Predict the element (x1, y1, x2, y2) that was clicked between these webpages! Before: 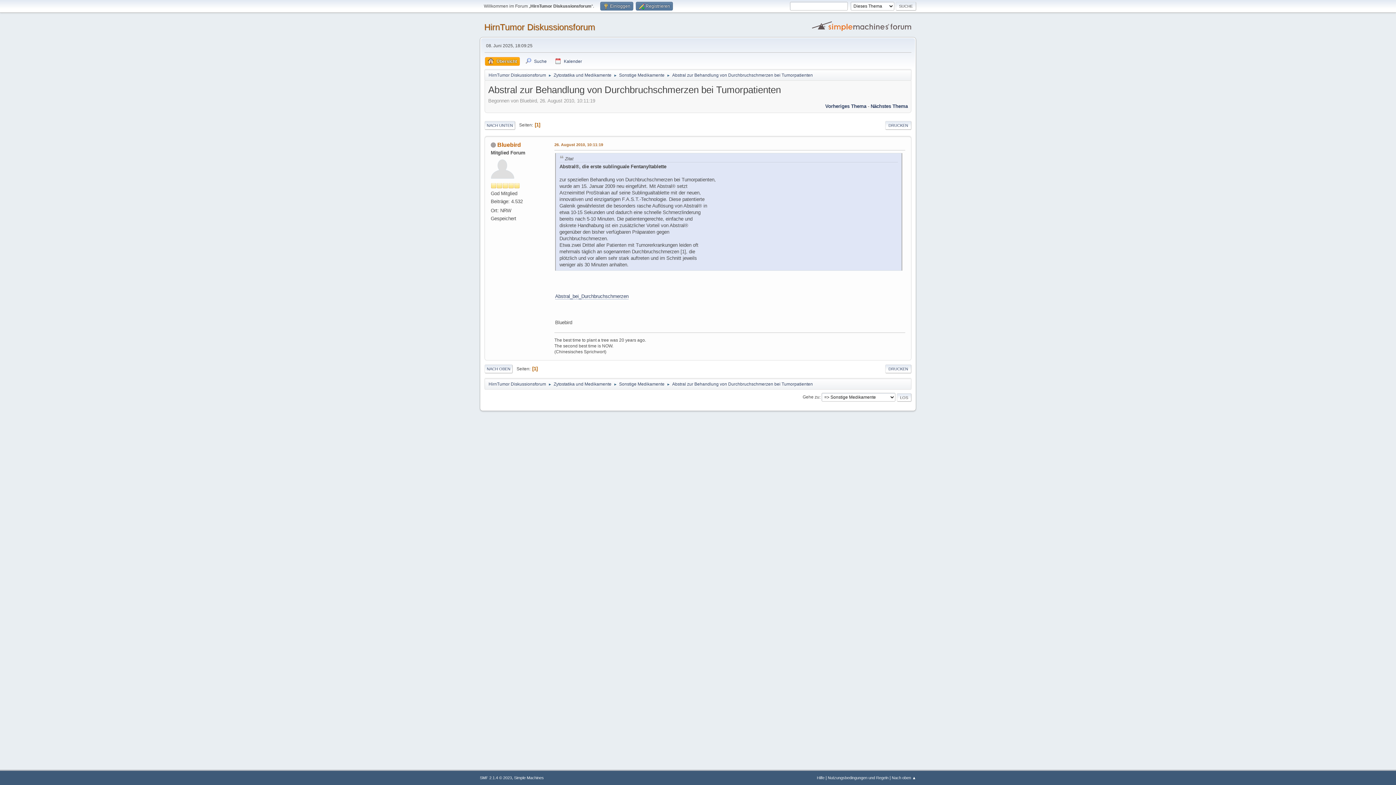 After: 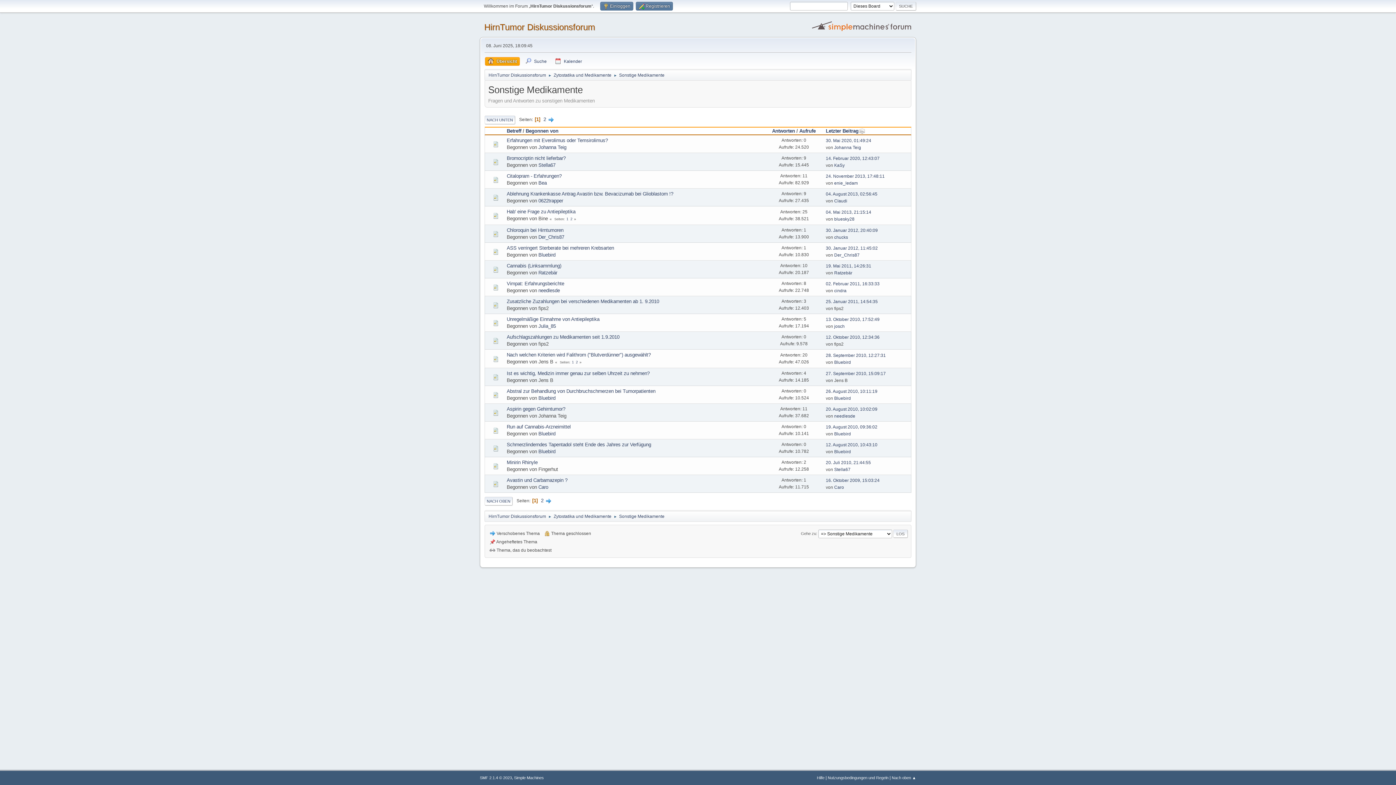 Action: label: Sonstige Medikamente bbox: (619, 377, 664, 388)